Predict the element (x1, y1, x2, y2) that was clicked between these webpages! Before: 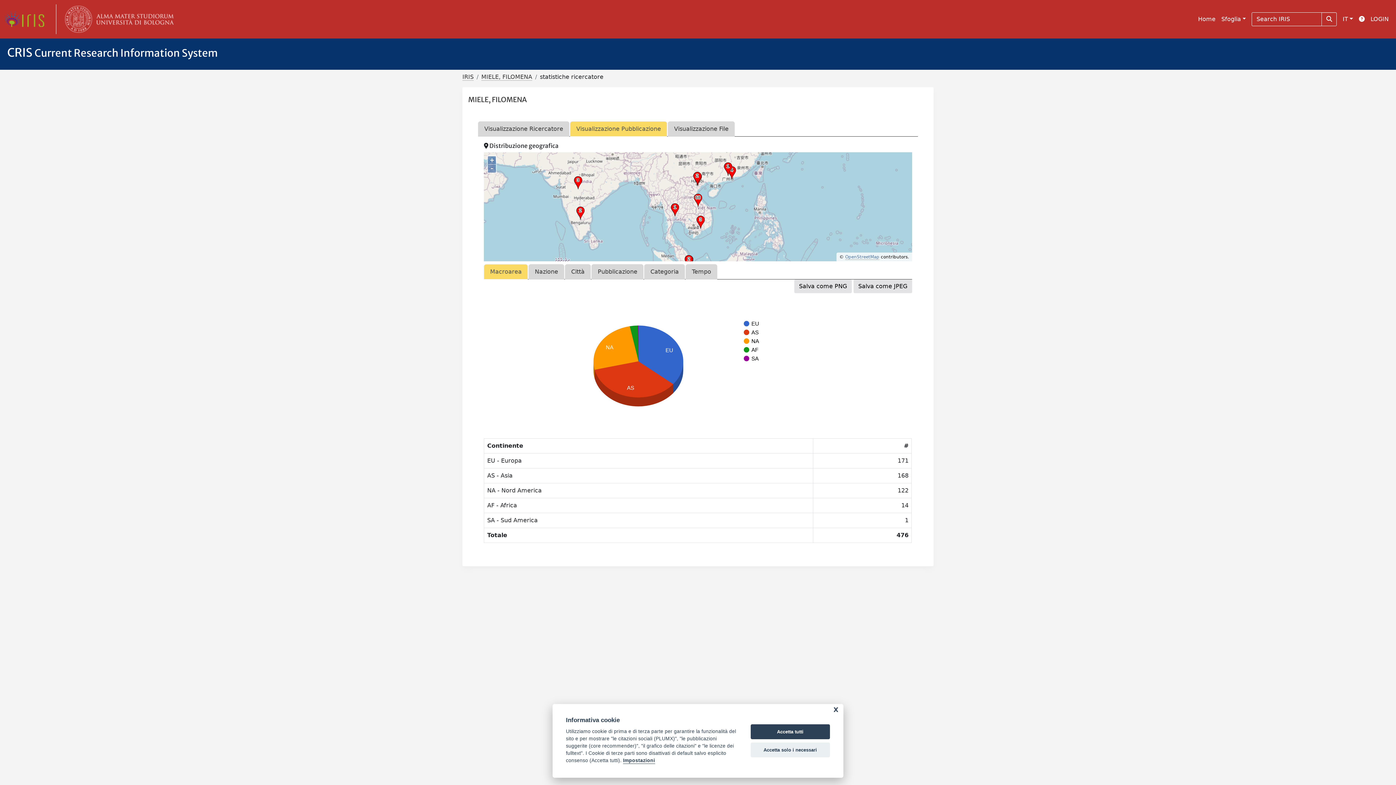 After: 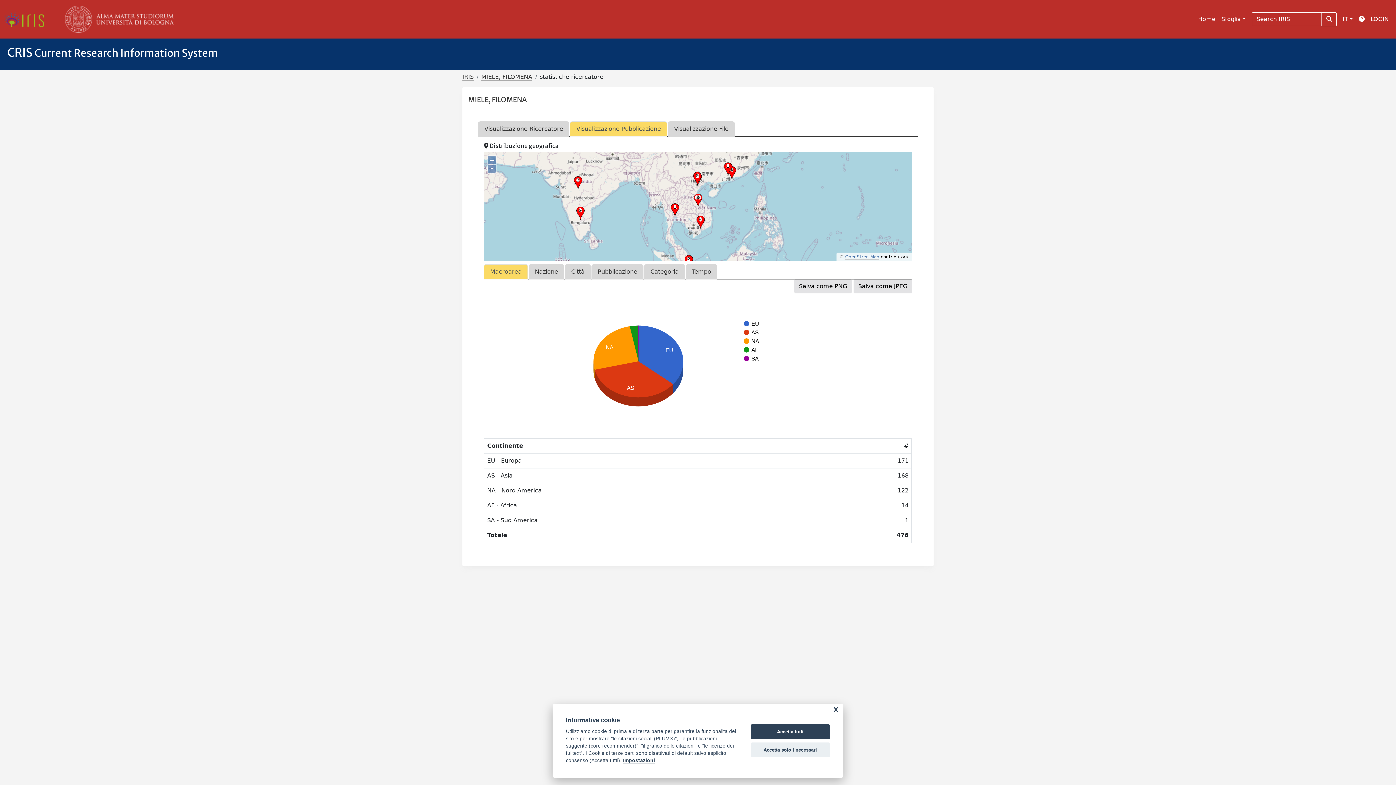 Action: label: Macroarea bbox: (484, 264, 528, 279)